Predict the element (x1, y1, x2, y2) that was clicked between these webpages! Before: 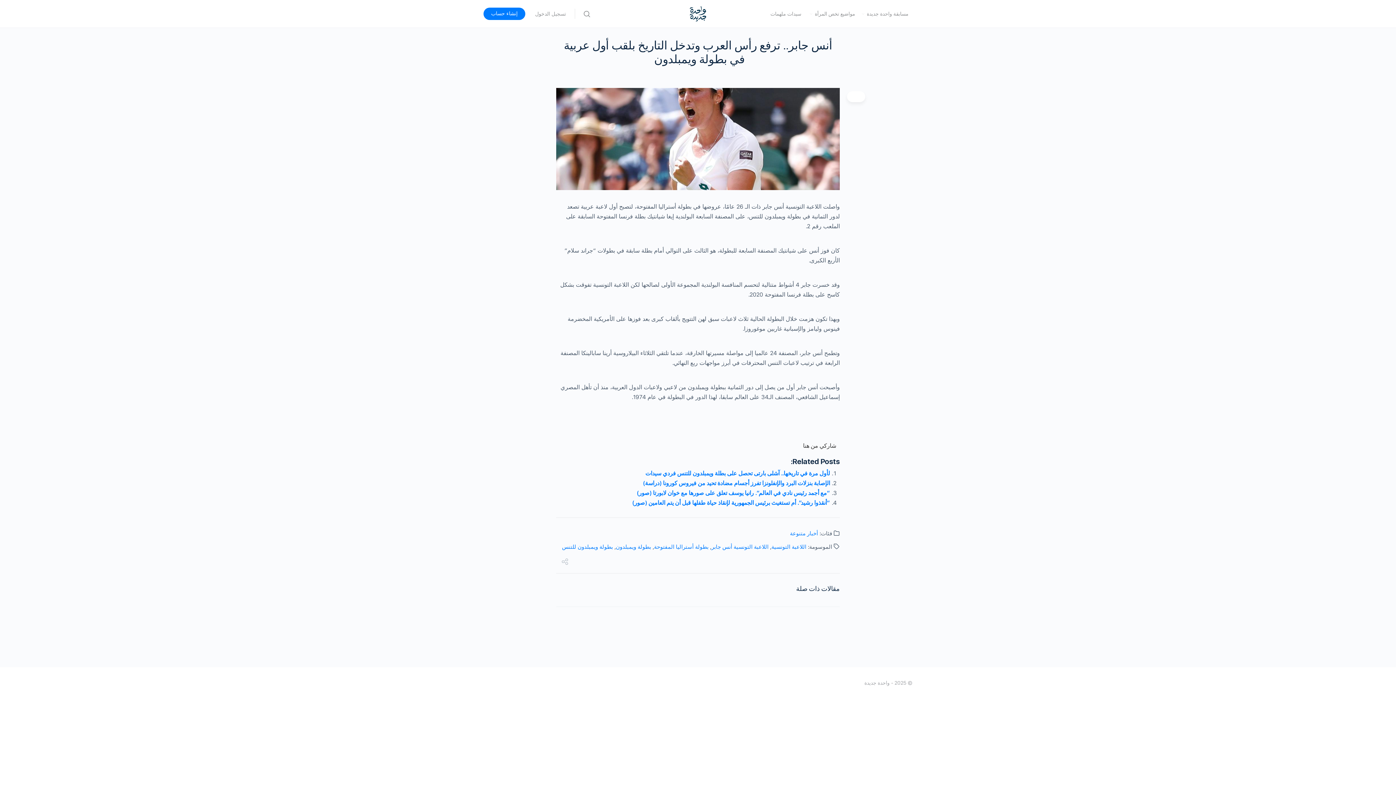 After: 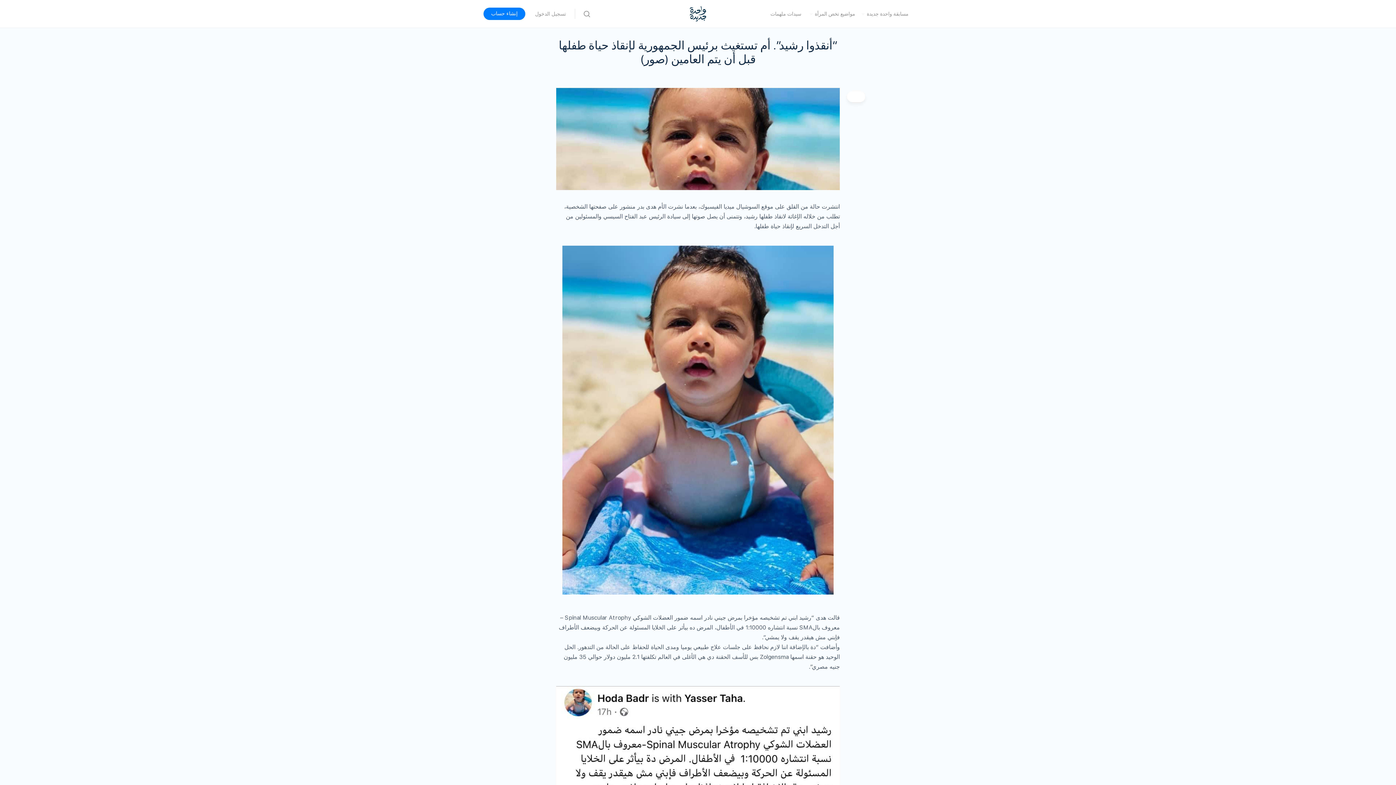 Action: bbox: (632, 499, 830, 506) label: “أنقذوا رشيد”. أم تستغيث برئيس الجمهورية لإنقاذ حياة طفلها قبل أن يتم العامين (صور)